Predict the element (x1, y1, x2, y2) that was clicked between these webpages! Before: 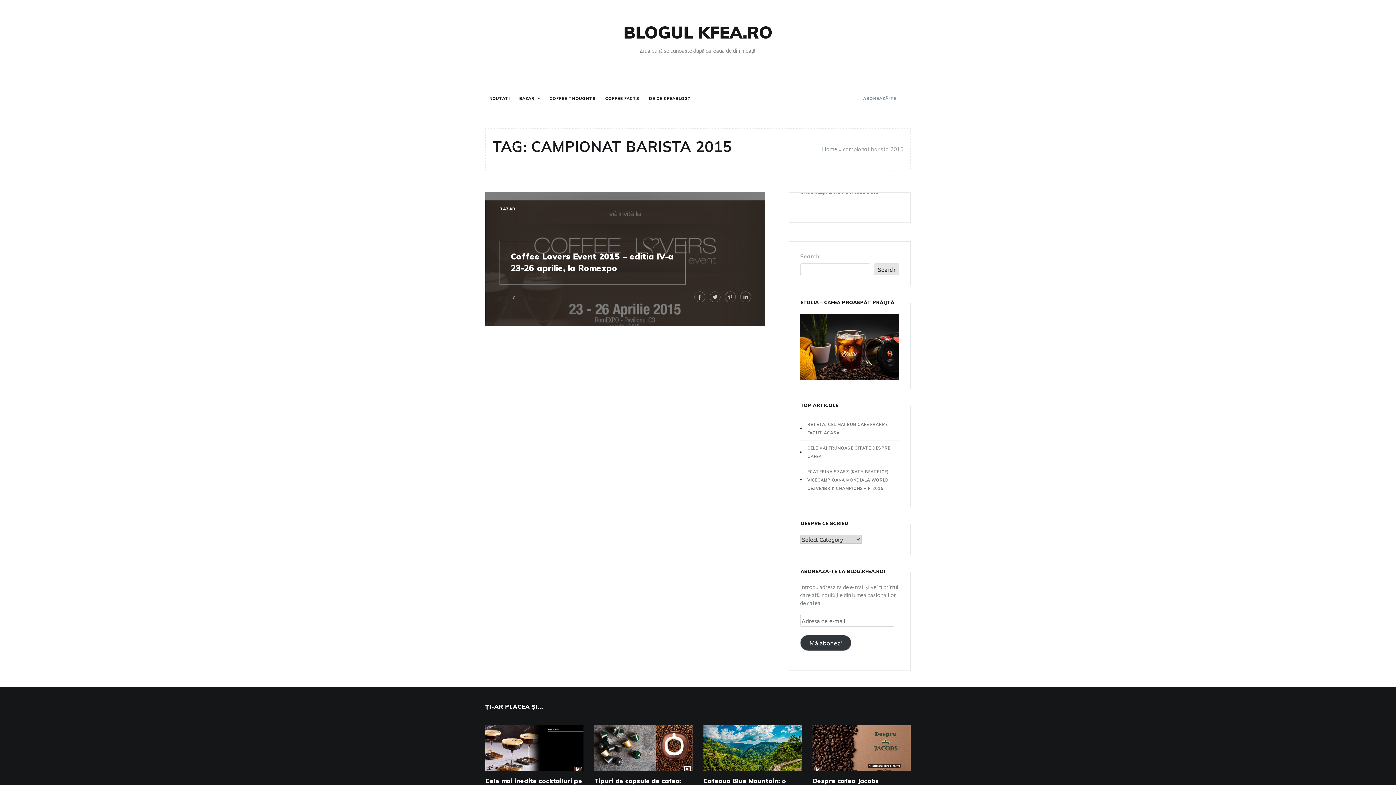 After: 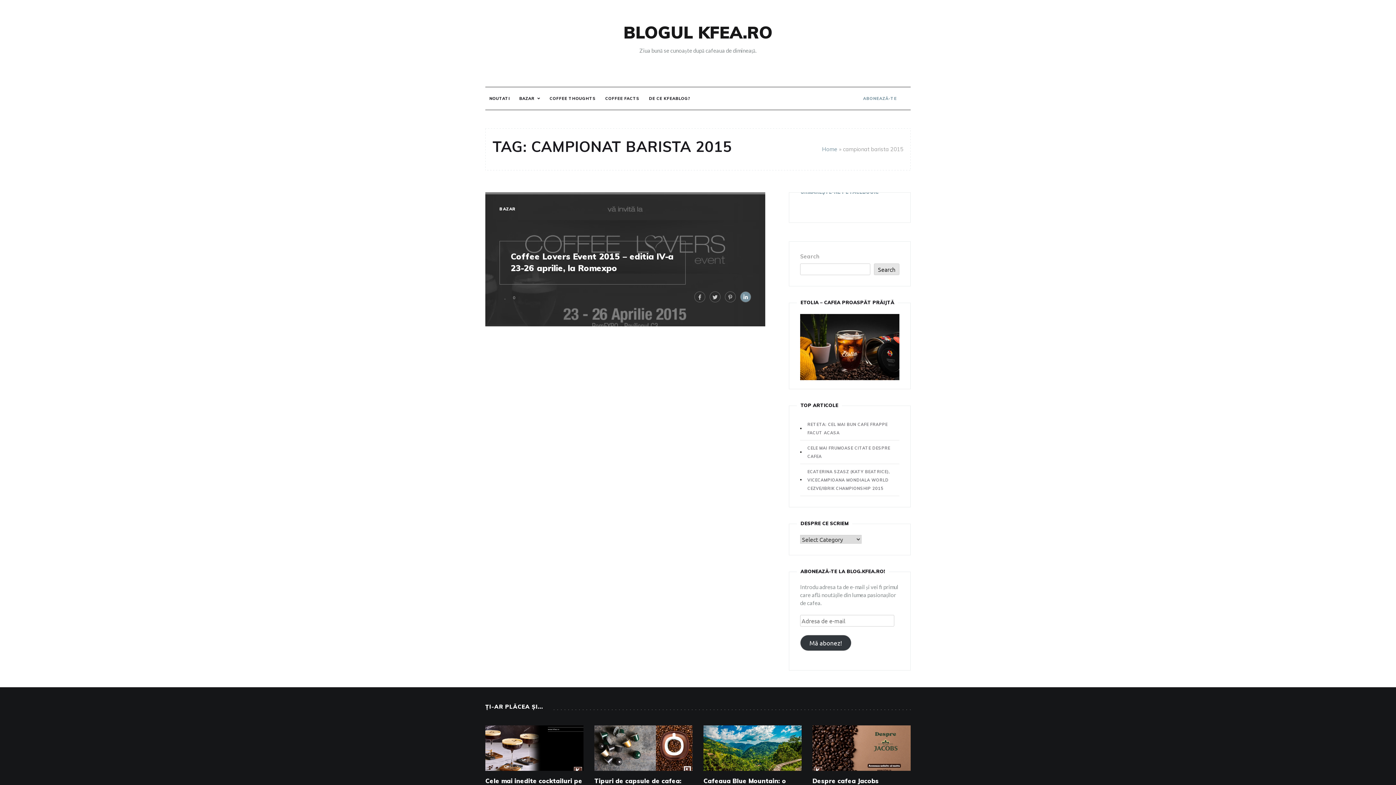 Action: bbox: (740, 291, 751, 302)